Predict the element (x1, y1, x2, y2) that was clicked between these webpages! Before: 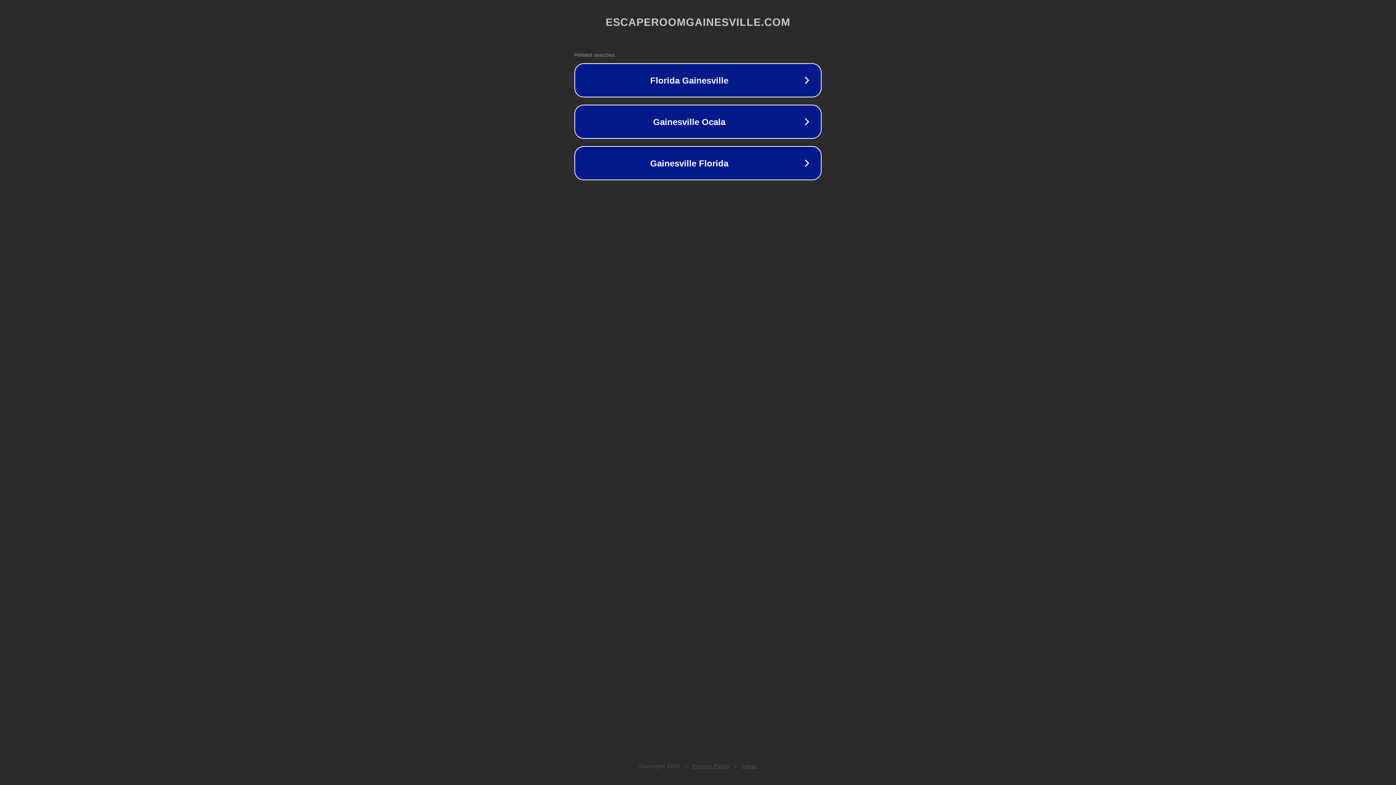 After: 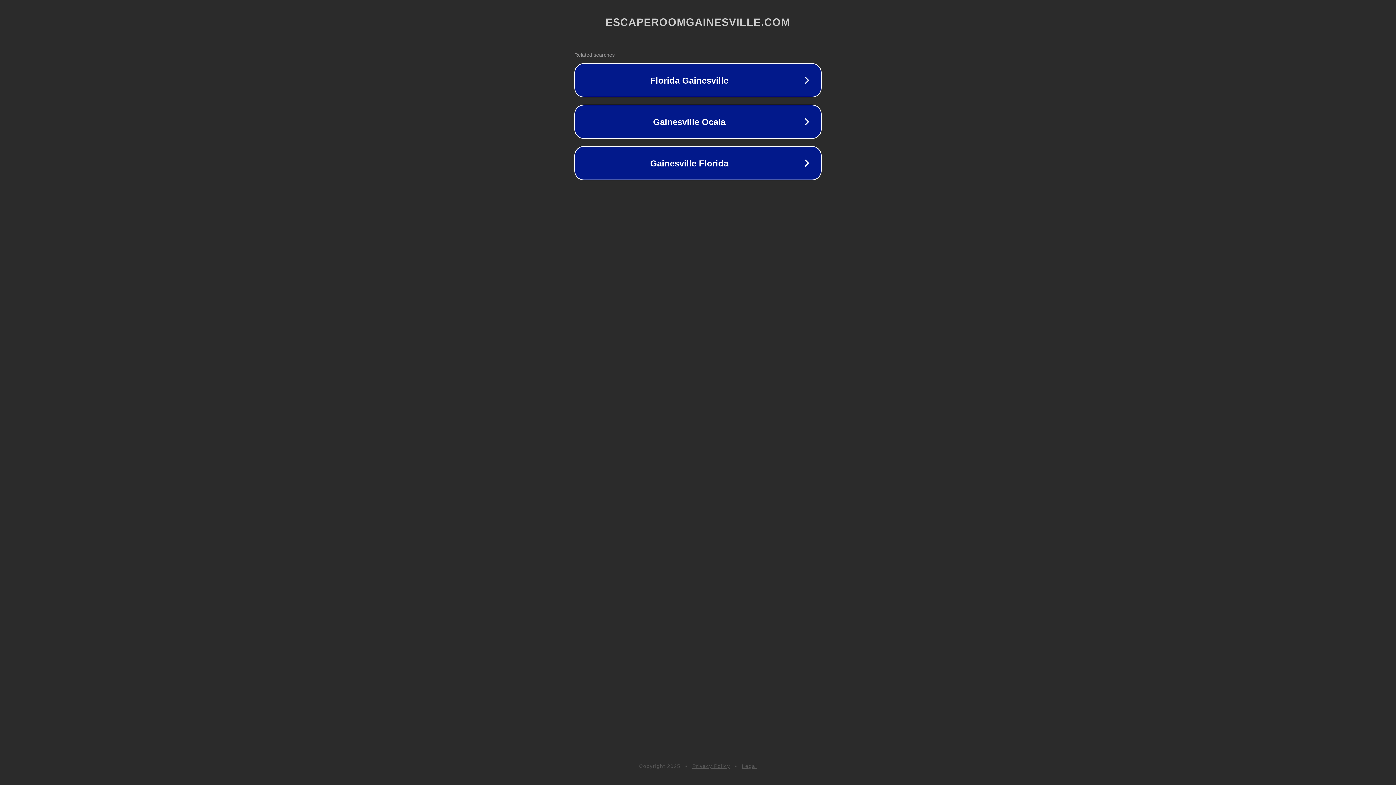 Action: label: Legal bbox: (742, 763, 757, 769)